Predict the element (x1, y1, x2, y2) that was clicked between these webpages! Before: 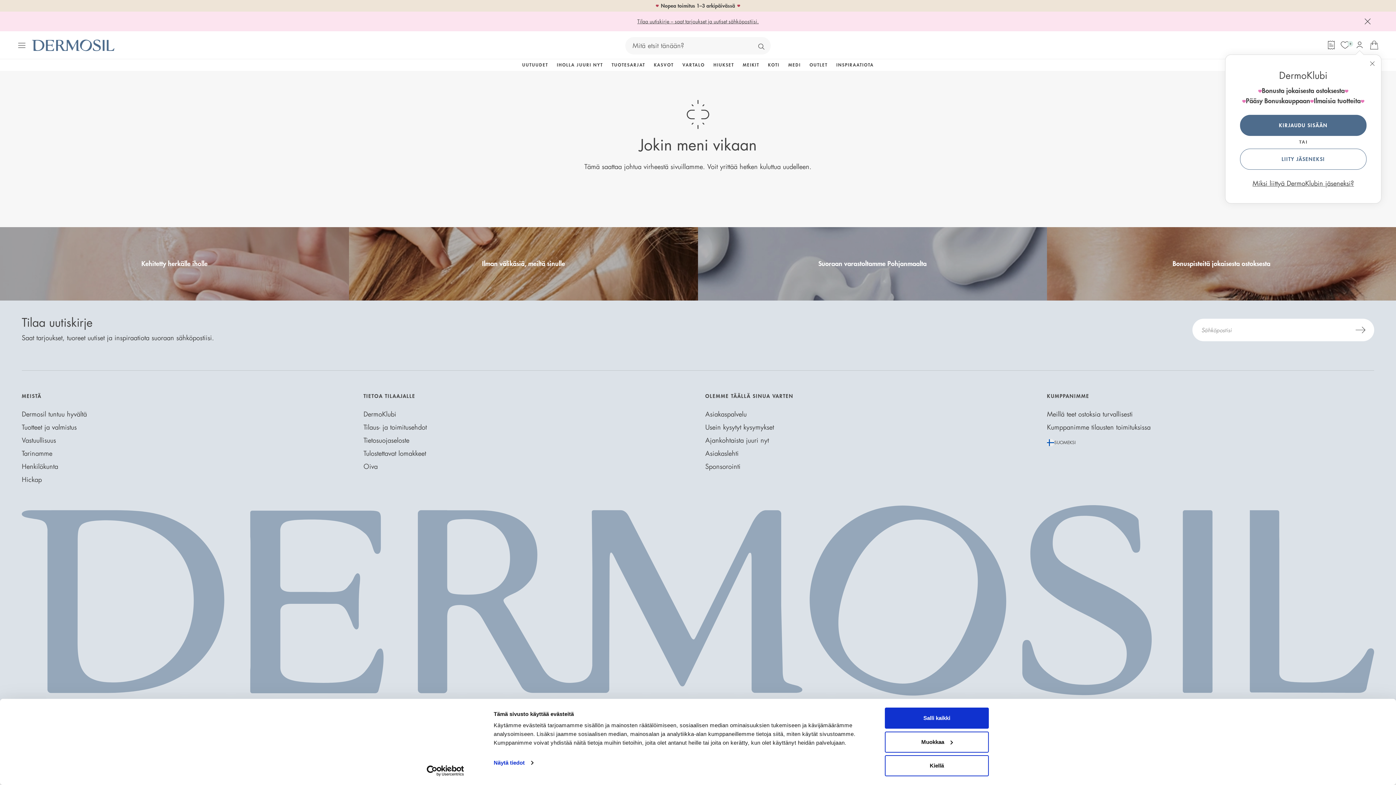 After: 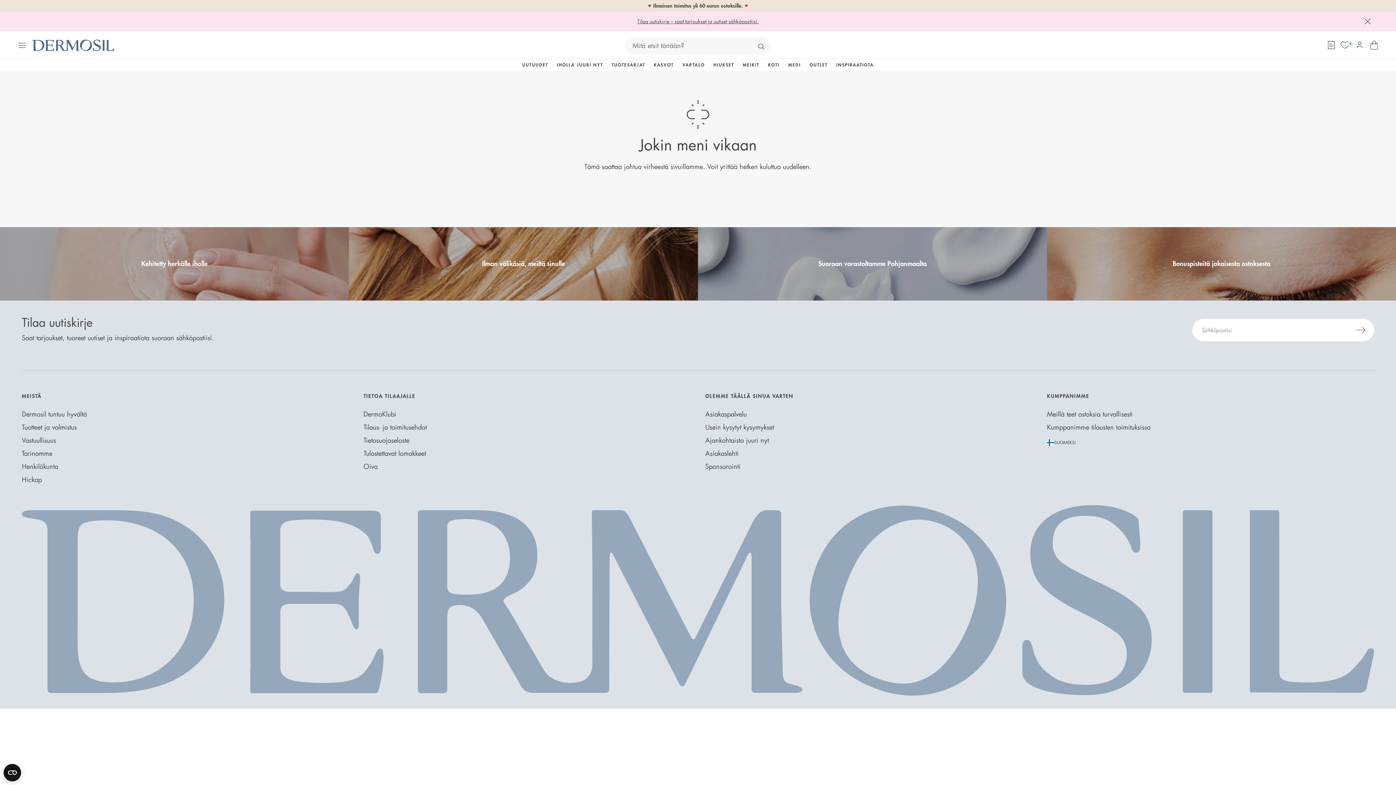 Action: label: Kiellä bbox: (885, 755, 989, 776)